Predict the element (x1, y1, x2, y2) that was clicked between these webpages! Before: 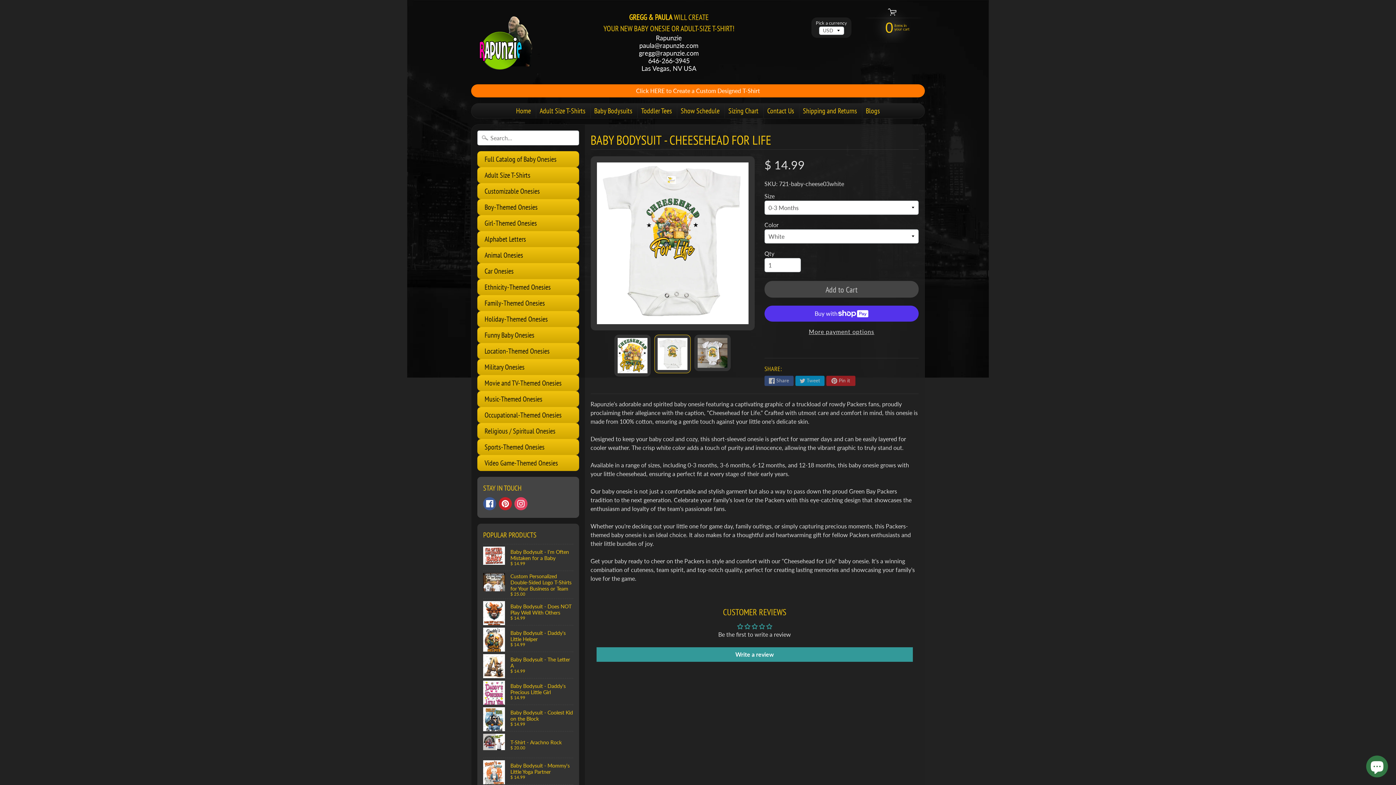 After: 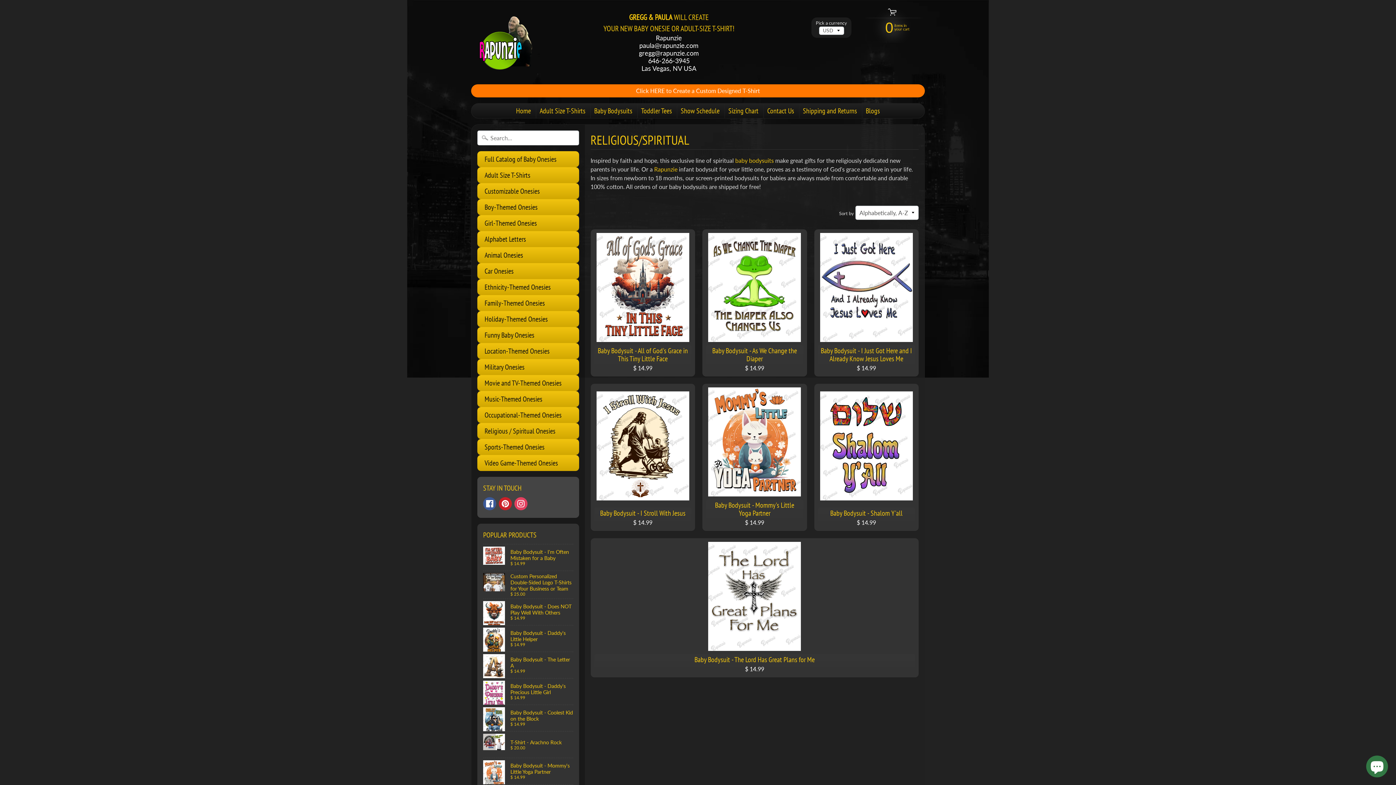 Action: label: Religious / Spiritual Onesies bbox: (477, 423, 579, 439)